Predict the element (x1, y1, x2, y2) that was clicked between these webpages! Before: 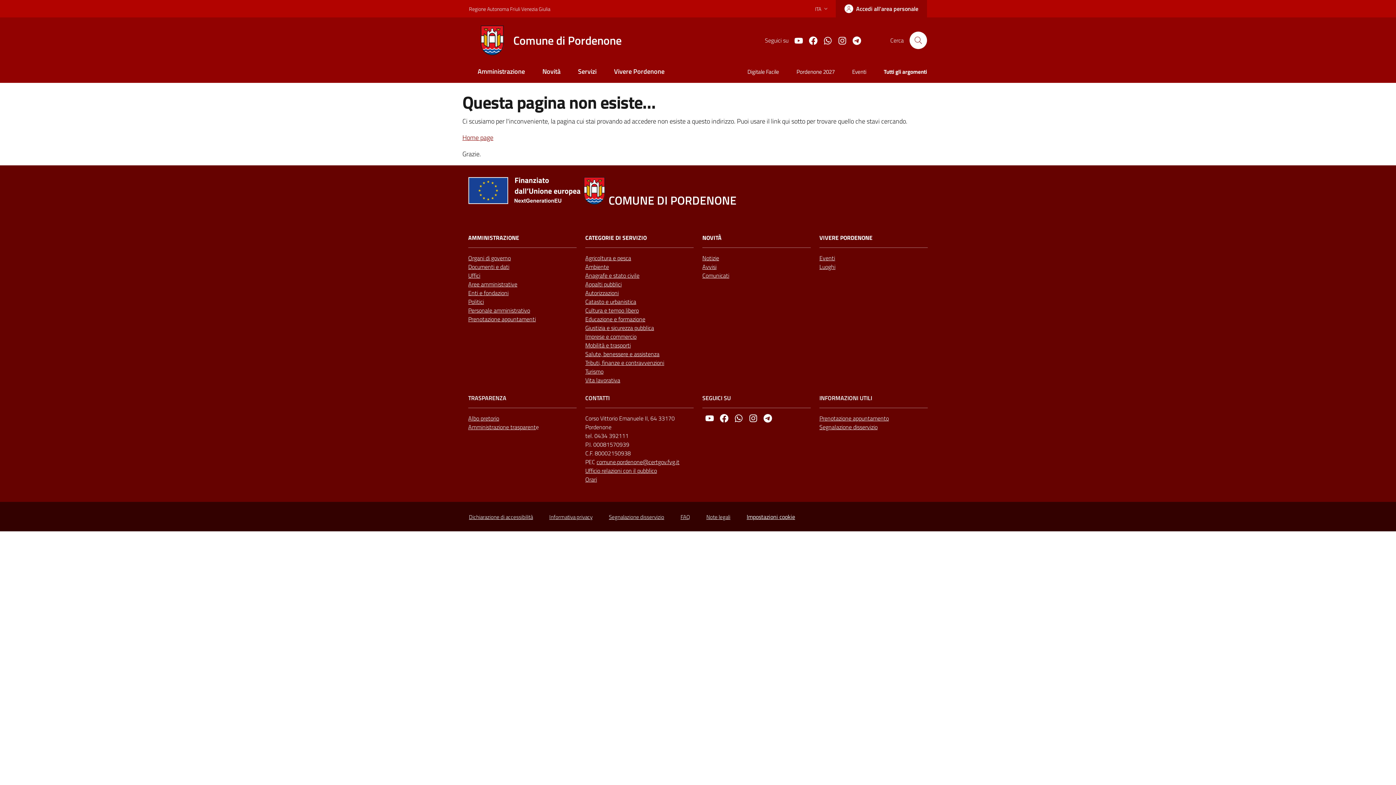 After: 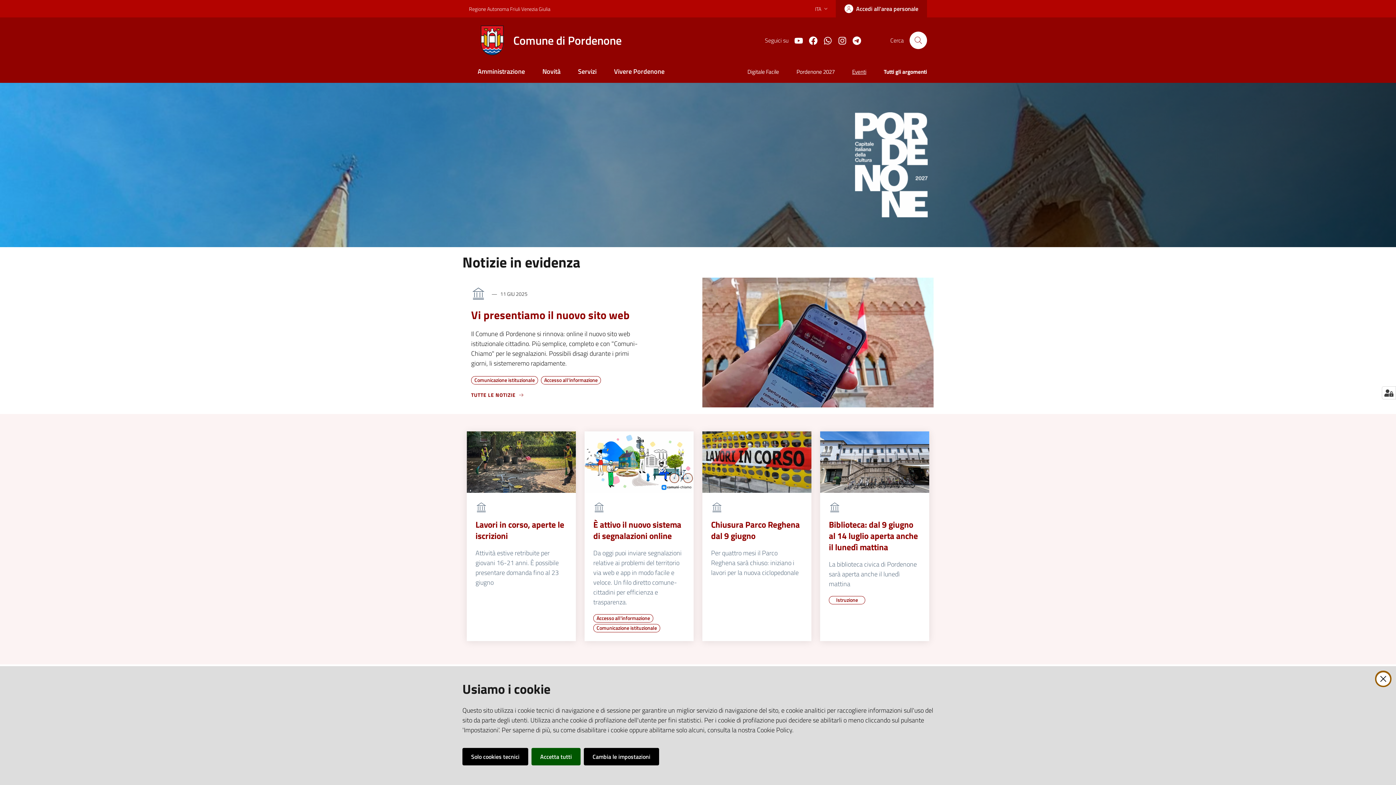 Action: bbox: (843, 62, 875, 82) label: Eventi